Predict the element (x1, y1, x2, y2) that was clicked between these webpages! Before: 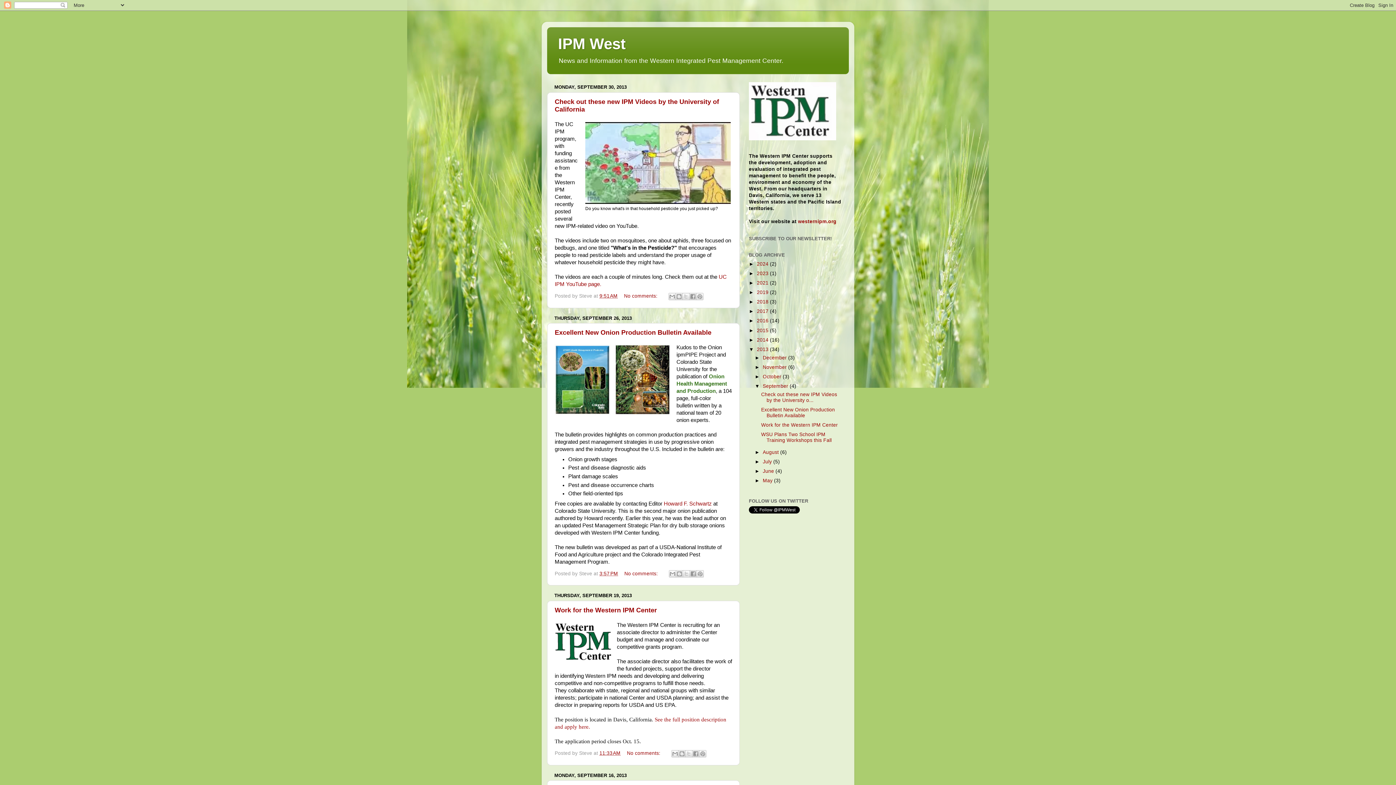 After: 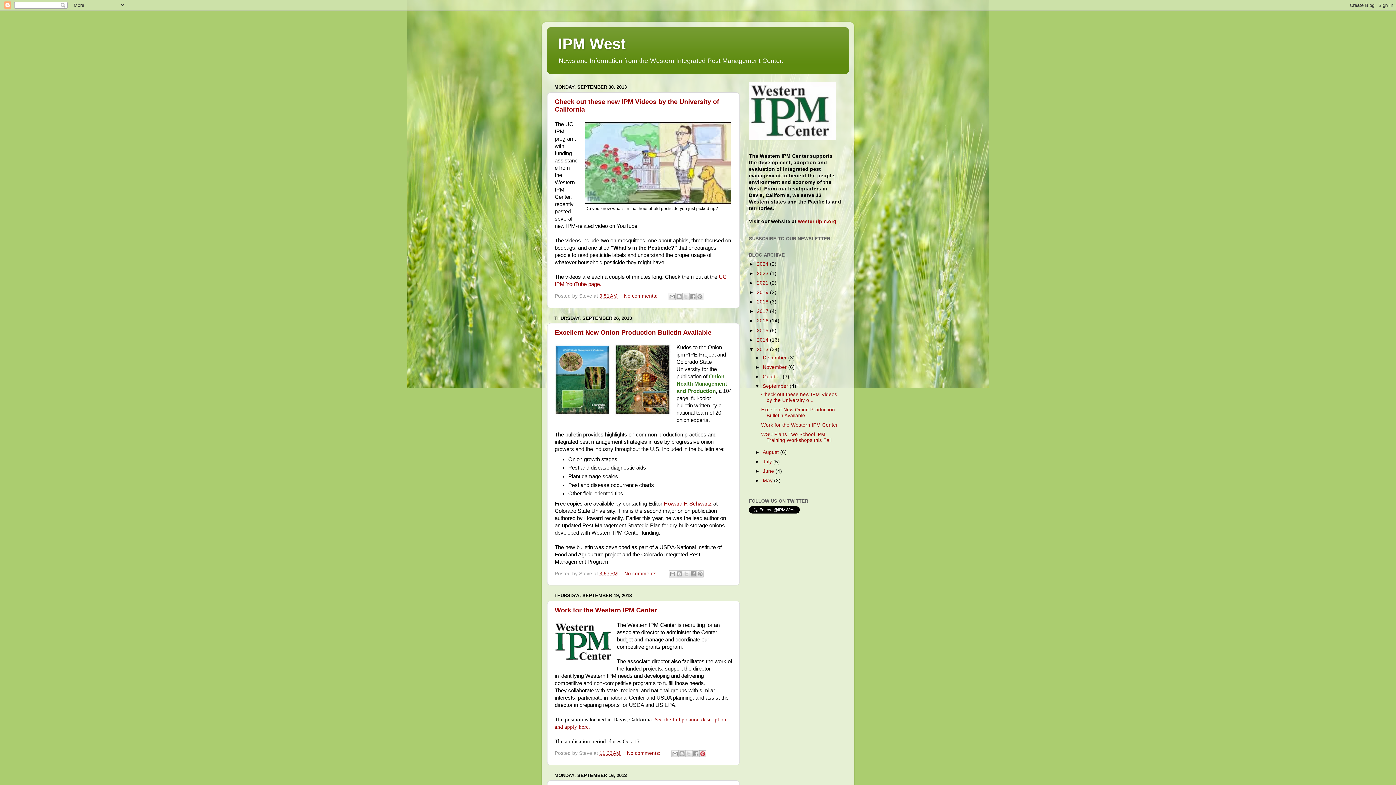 Action: bbox: (699, 750, 706, 757) label: Share to Pinterest